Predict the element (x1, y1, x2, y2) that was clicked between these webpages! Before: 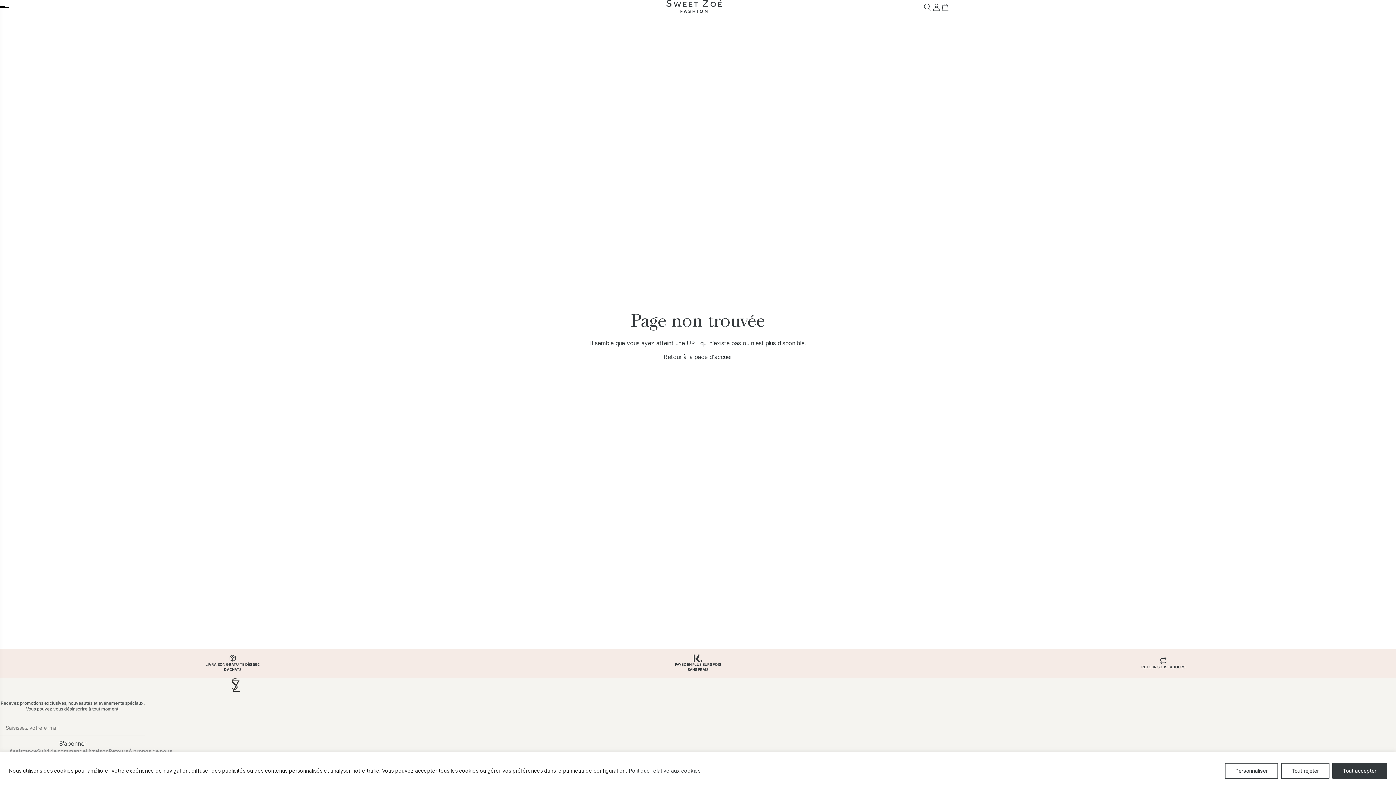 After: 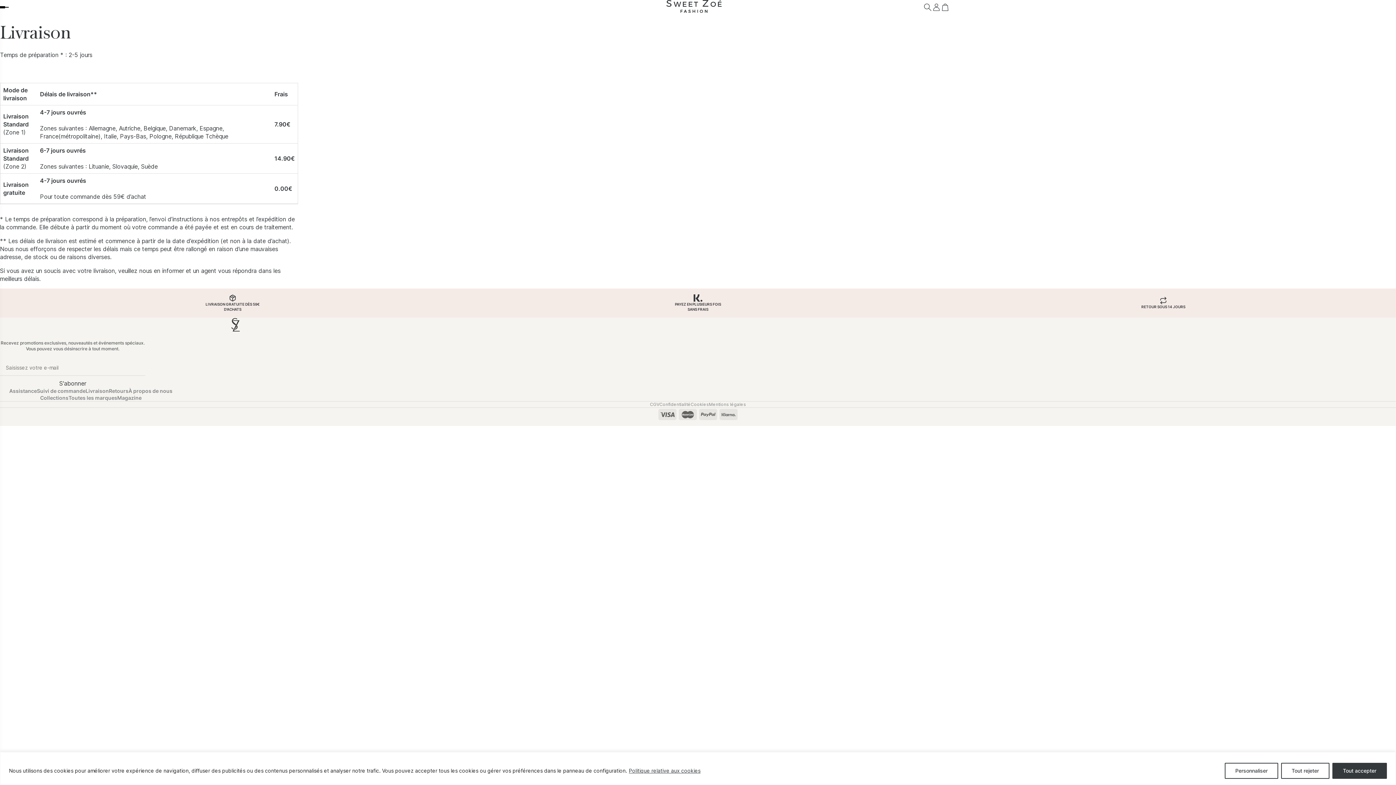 Action: label: Livraison bbox: (85, 748, 108, 754)